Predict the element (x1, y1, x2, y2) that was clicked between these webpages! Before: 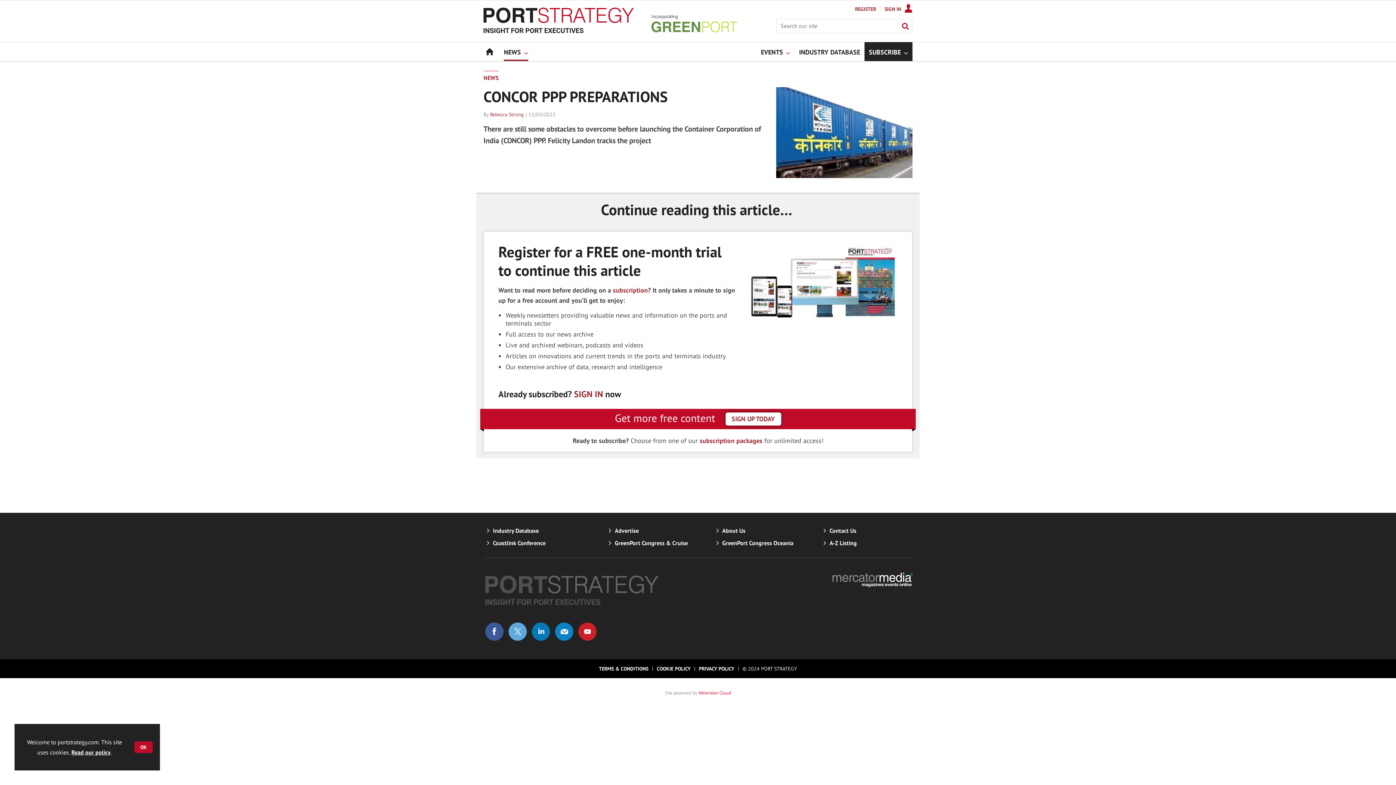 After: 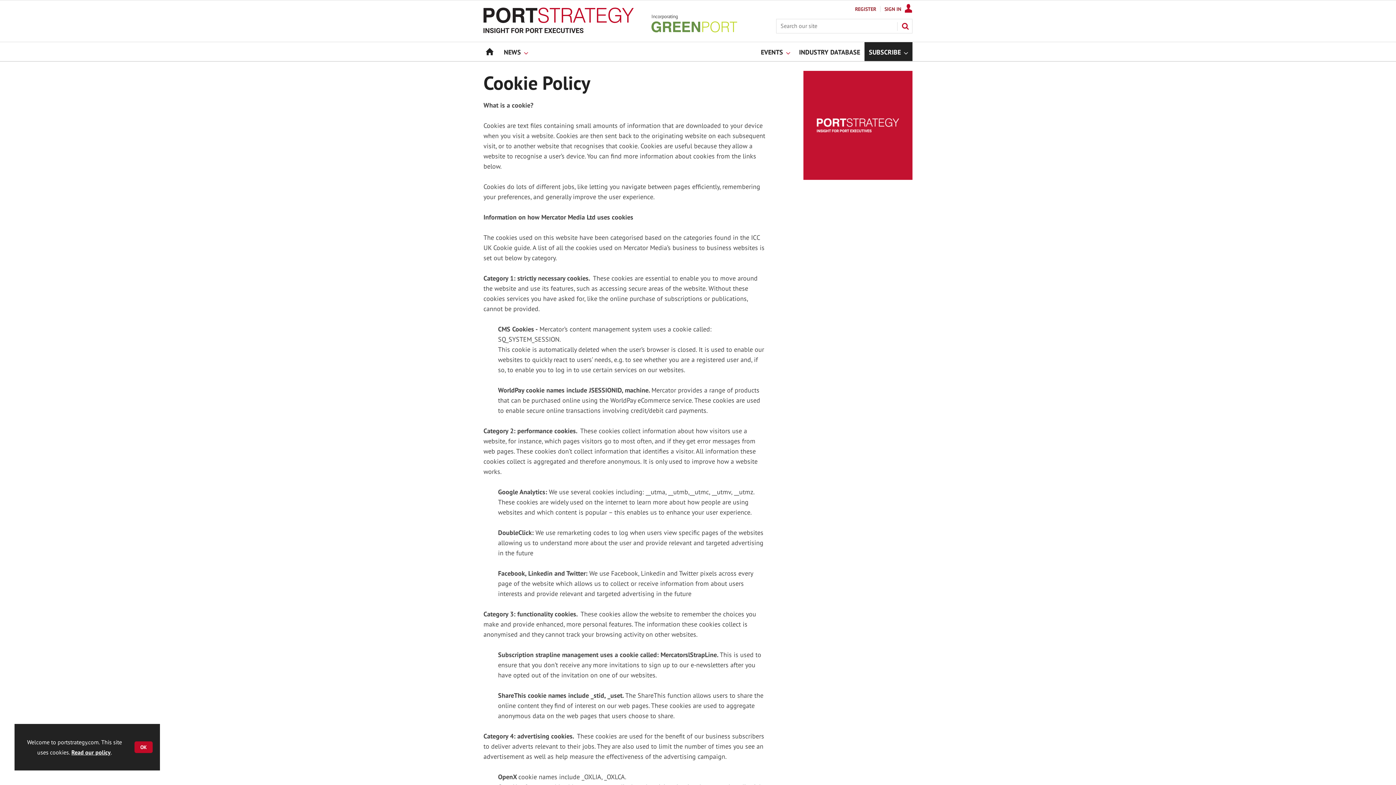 Action: bbox: (71, 749, 110, 756) label: Read our policy